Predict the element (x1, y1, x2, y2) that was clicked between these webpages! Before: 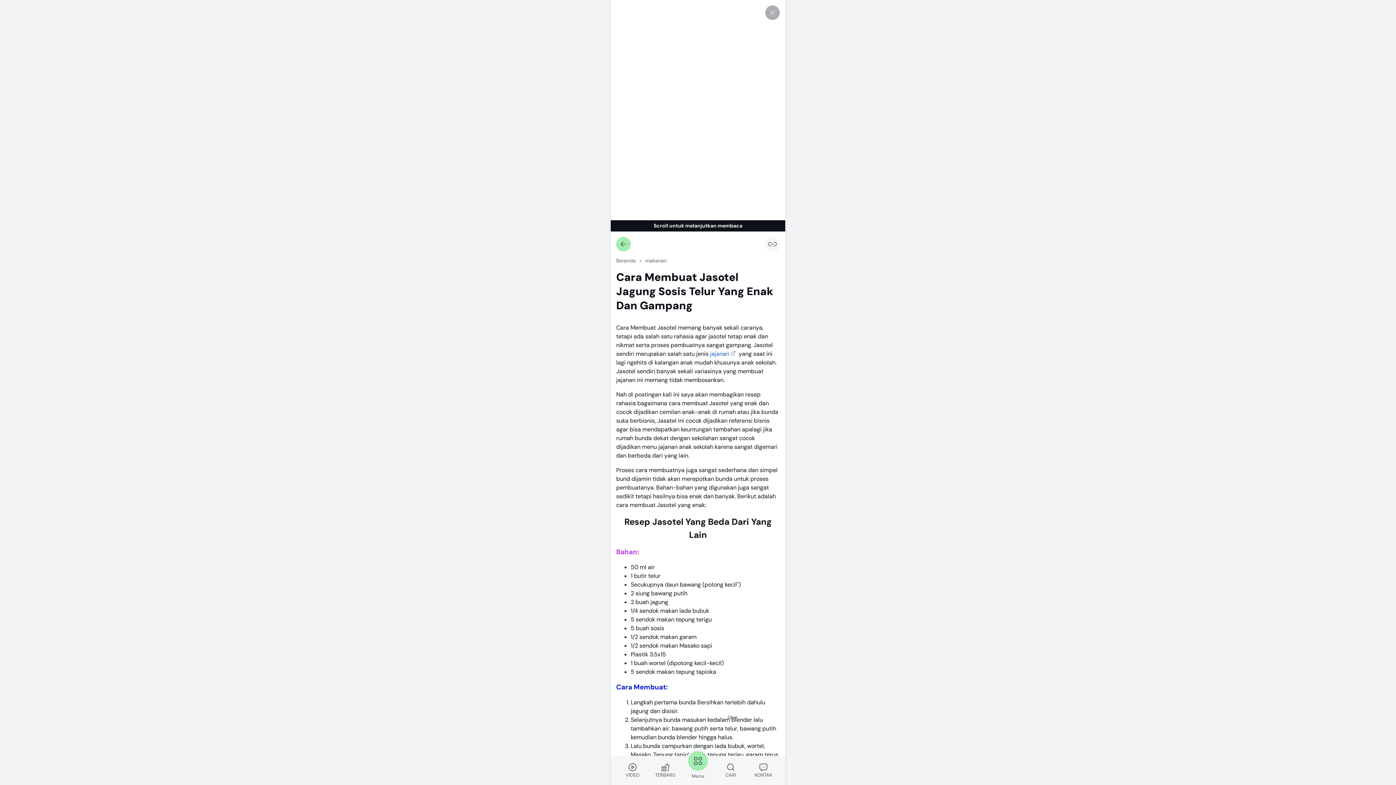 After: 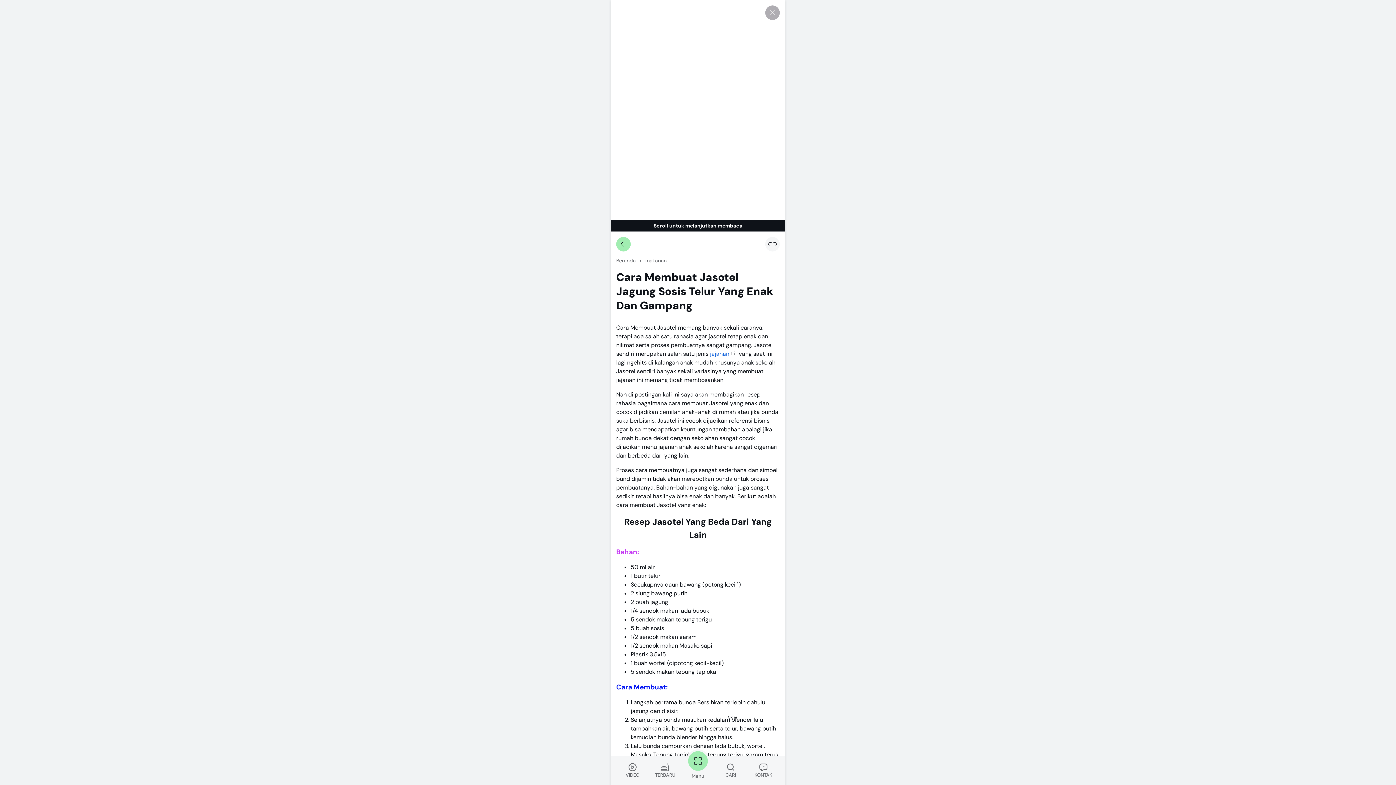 Action: bbox: (710, 350, 737, 357) label: jajanan